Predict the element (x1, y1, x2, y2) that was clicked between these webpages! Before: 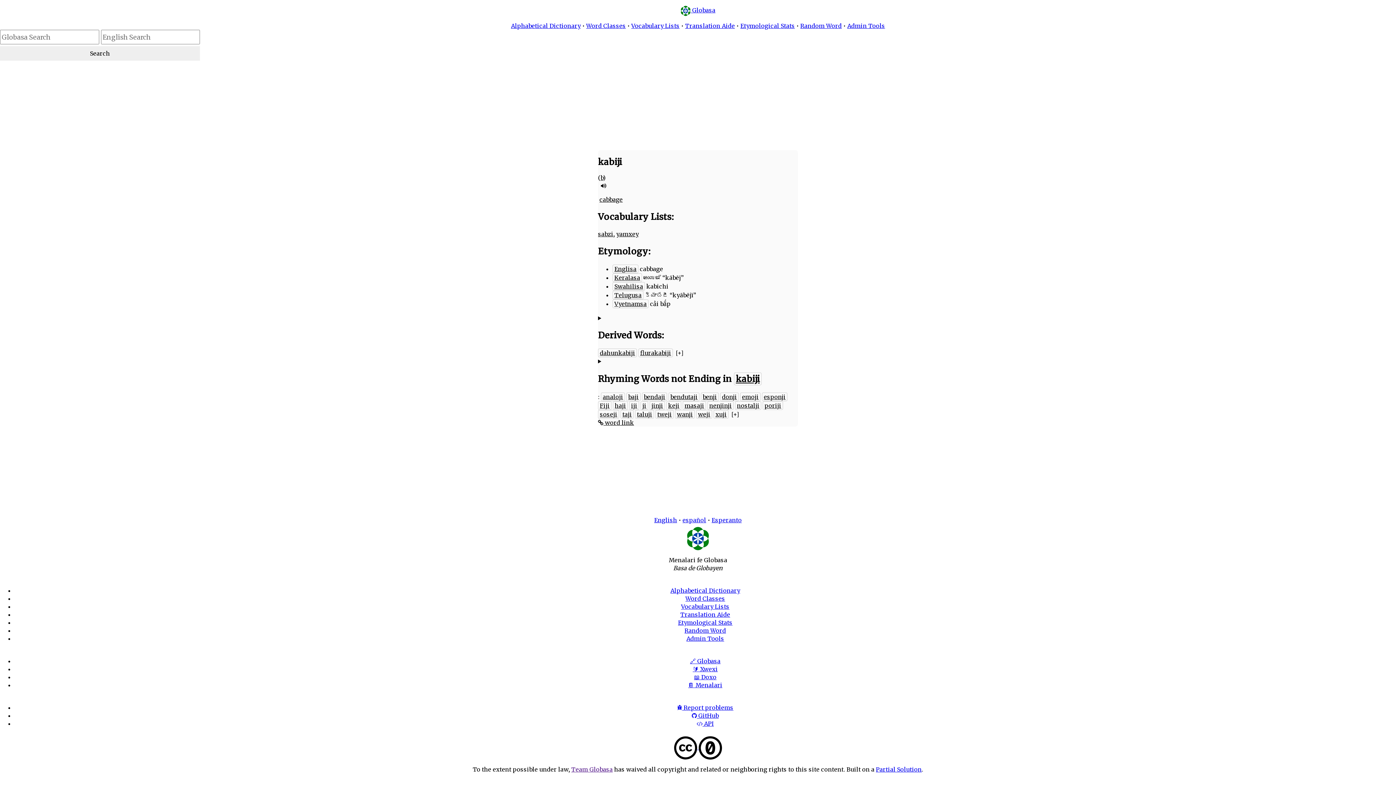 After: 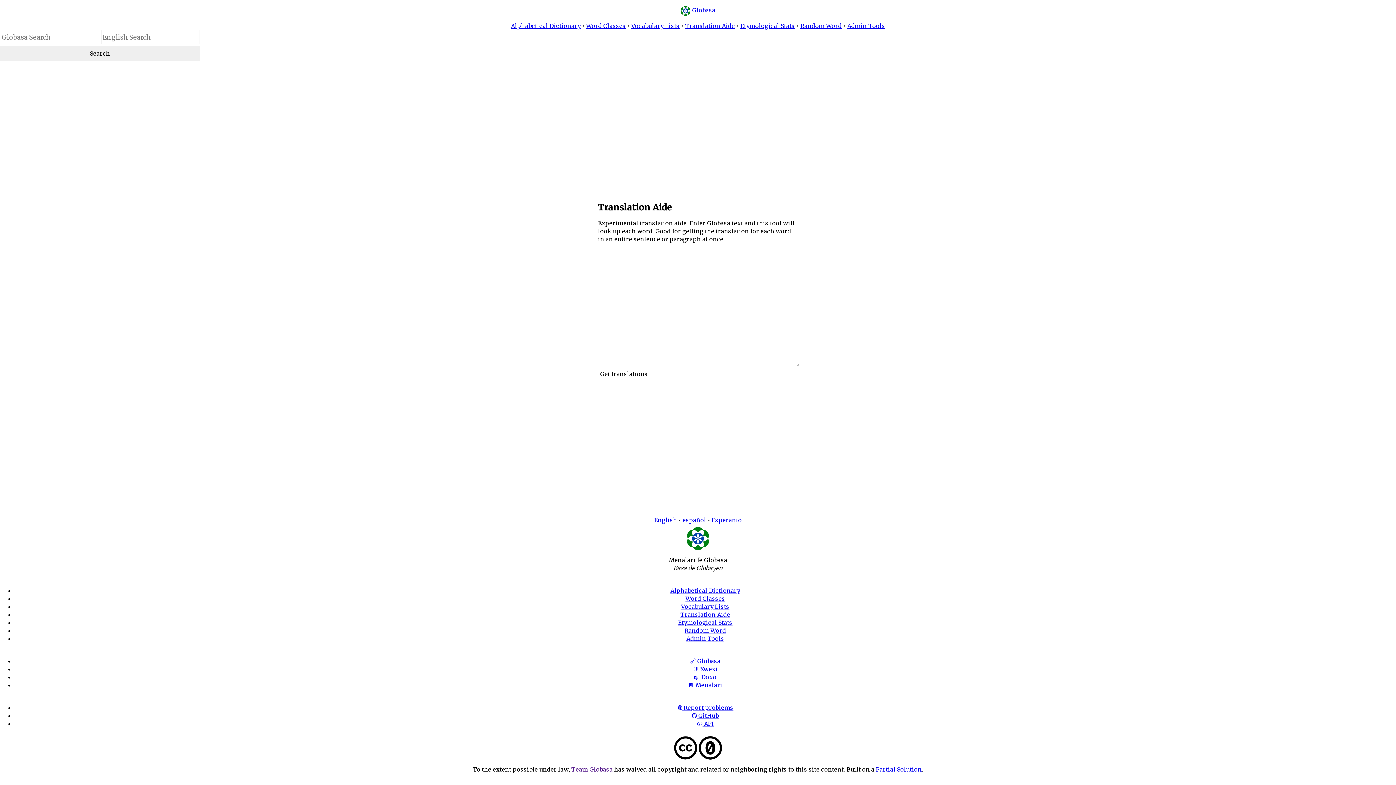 Action: bbox: (680, 611, 730, 618) label: Translation Aide